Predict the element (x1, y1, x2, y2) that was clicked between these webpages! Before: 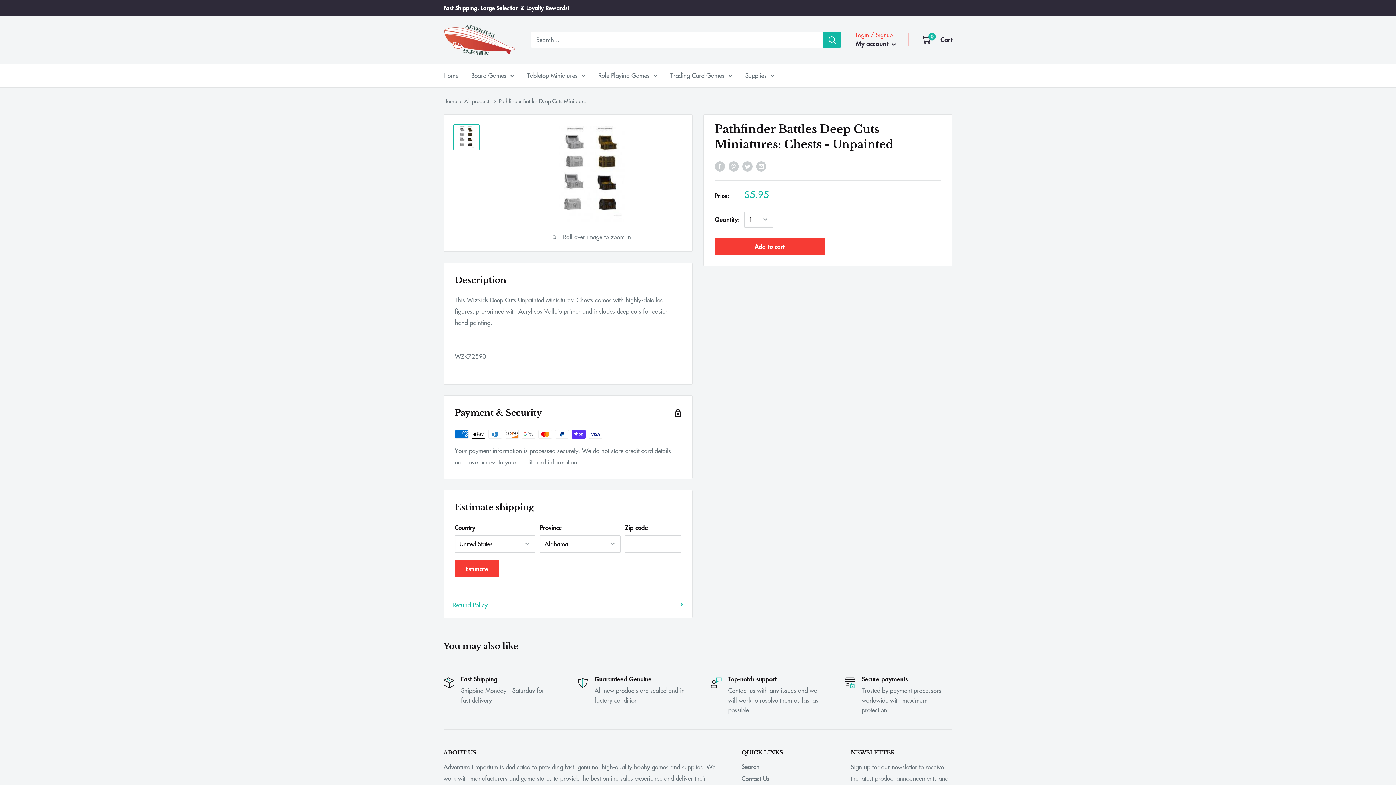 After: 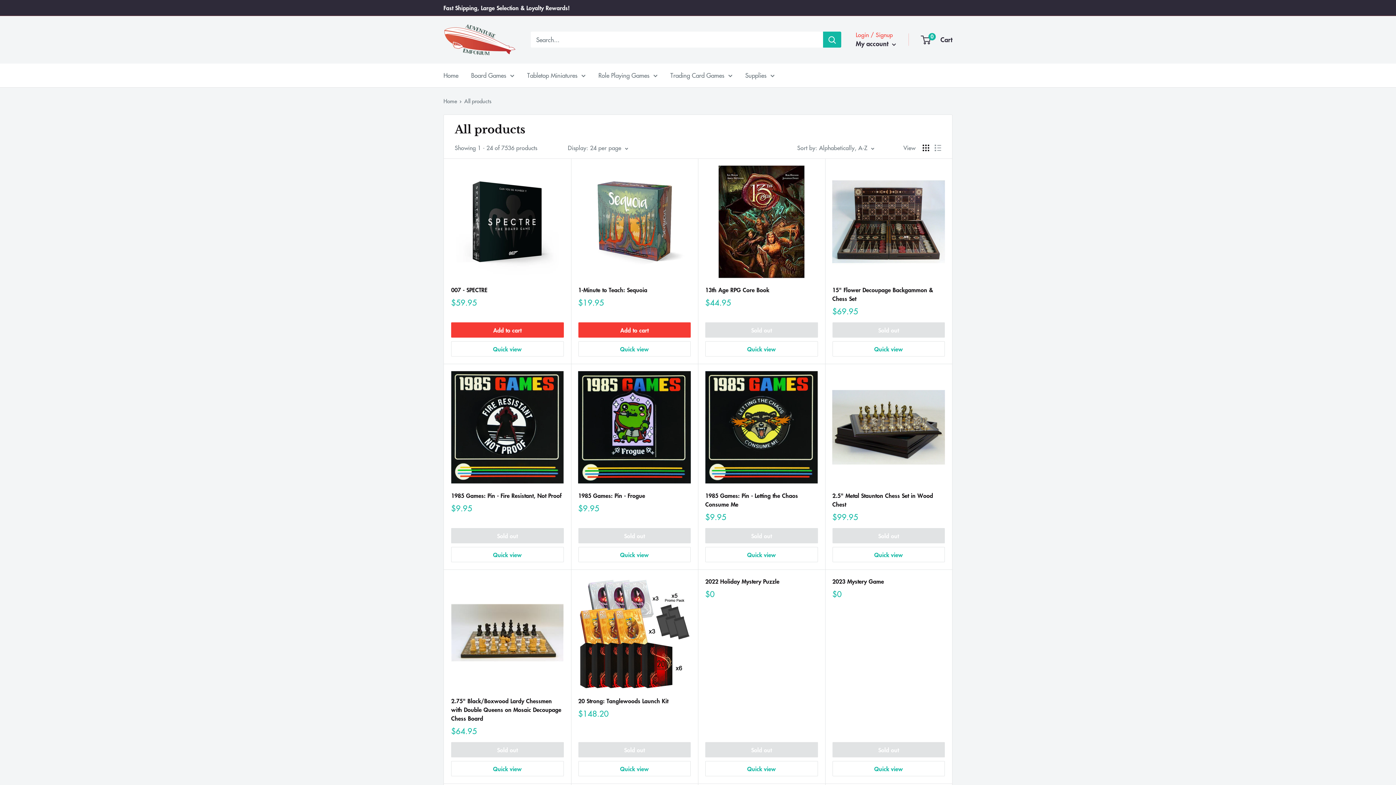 Action: bbox: (464, 96, 491, 104) label: All products